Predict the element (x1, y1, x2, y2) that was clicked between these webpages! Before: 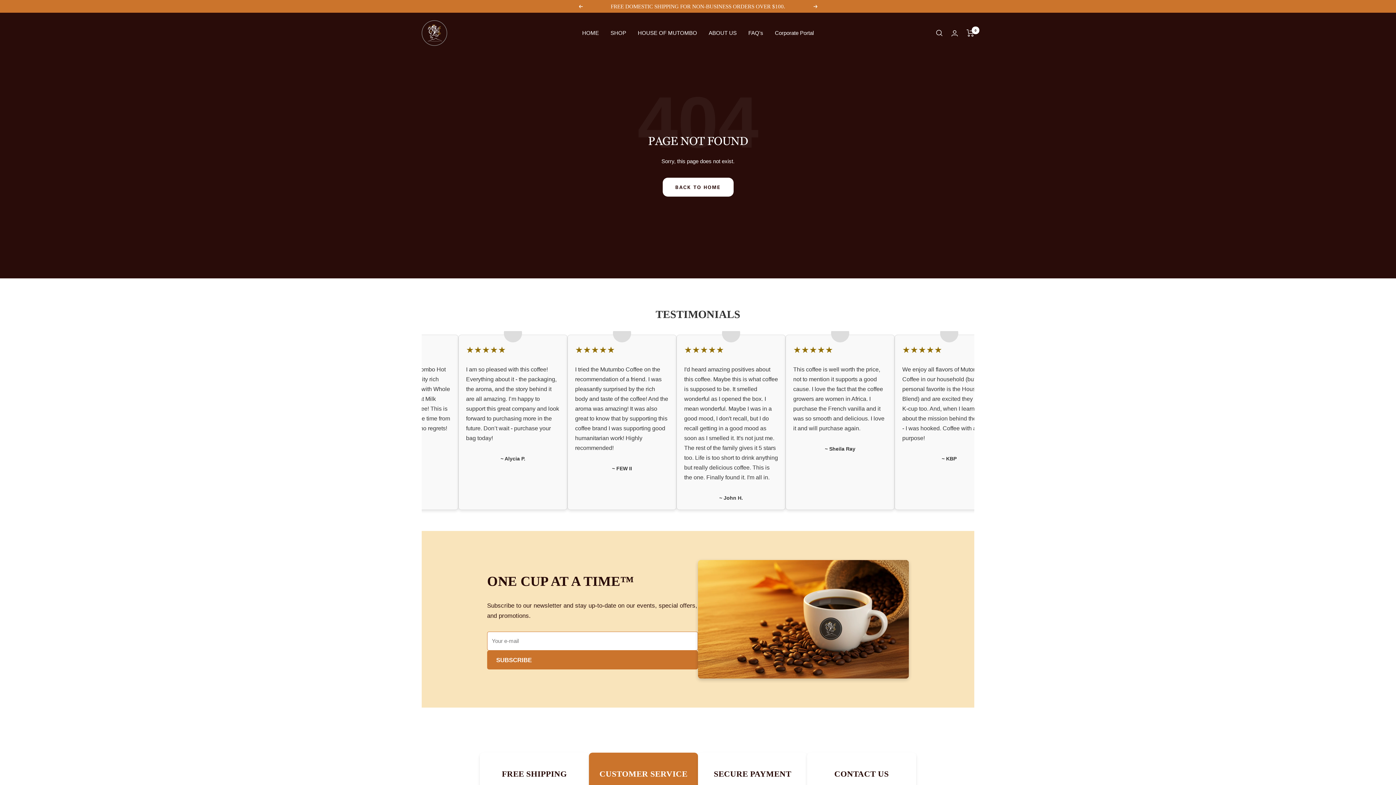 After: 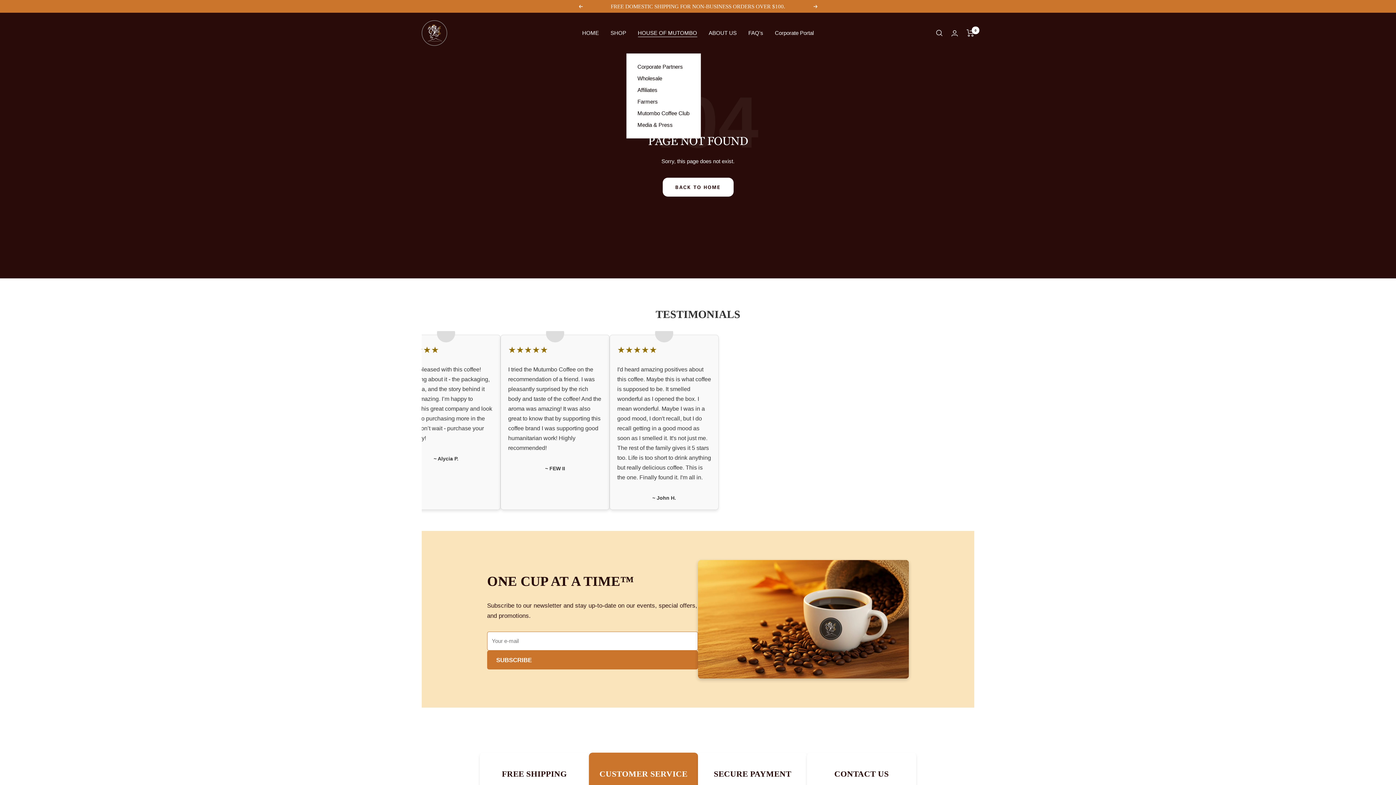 Action: bbox: (638, 28, 697, 37) label: HOUSE OF MUTOMBO